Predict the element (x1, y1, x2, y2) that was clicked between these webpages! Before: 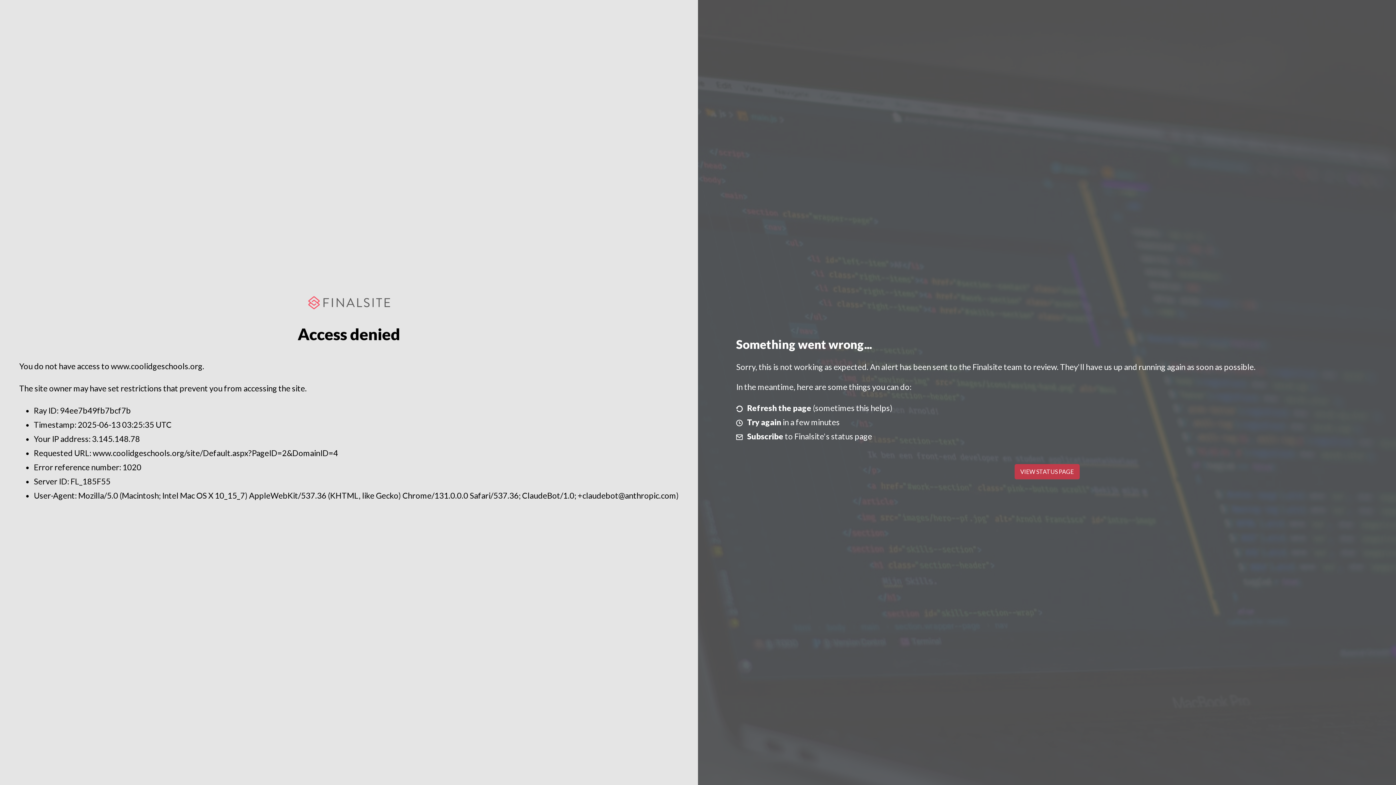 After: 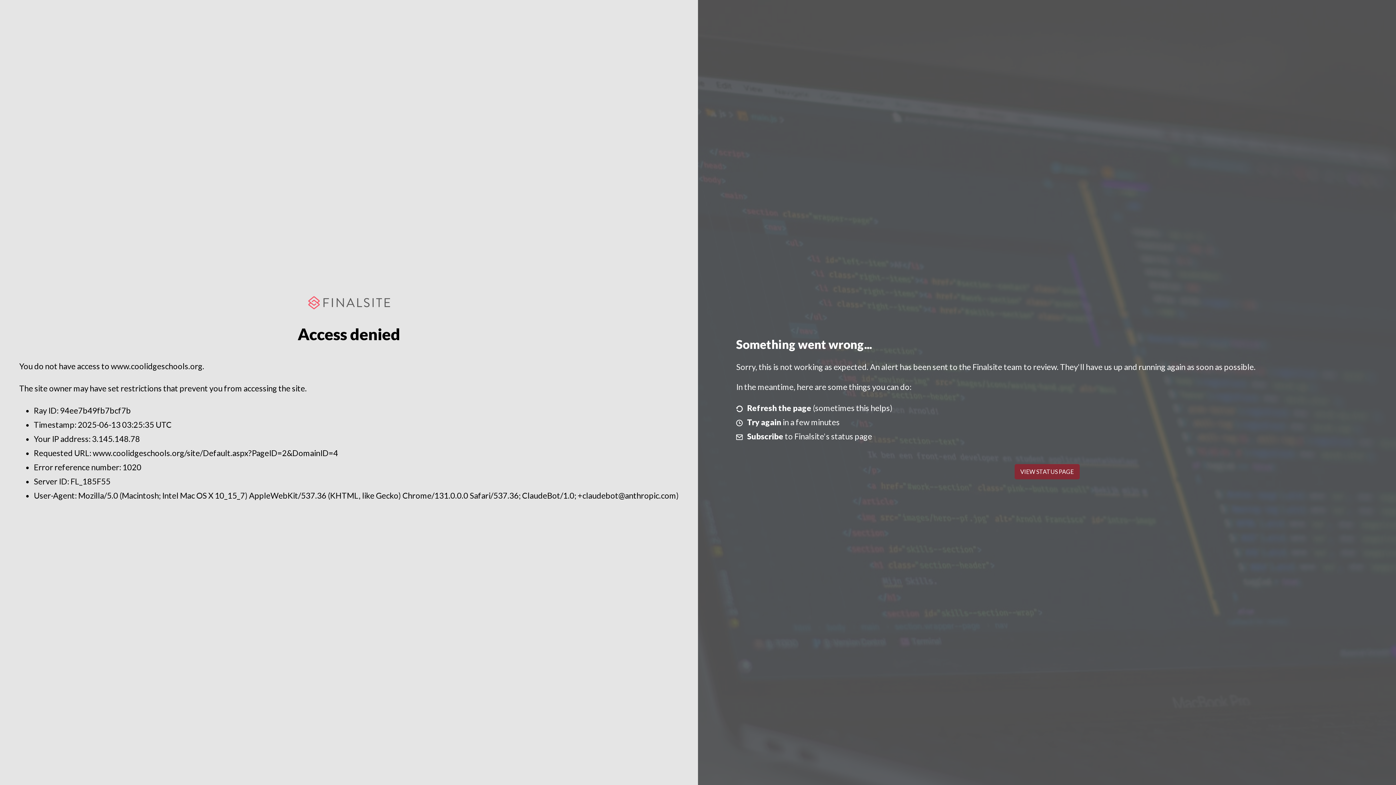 Action: label: VIEW STATUS PAGE bbox: (1014, 464, 1079, 479)